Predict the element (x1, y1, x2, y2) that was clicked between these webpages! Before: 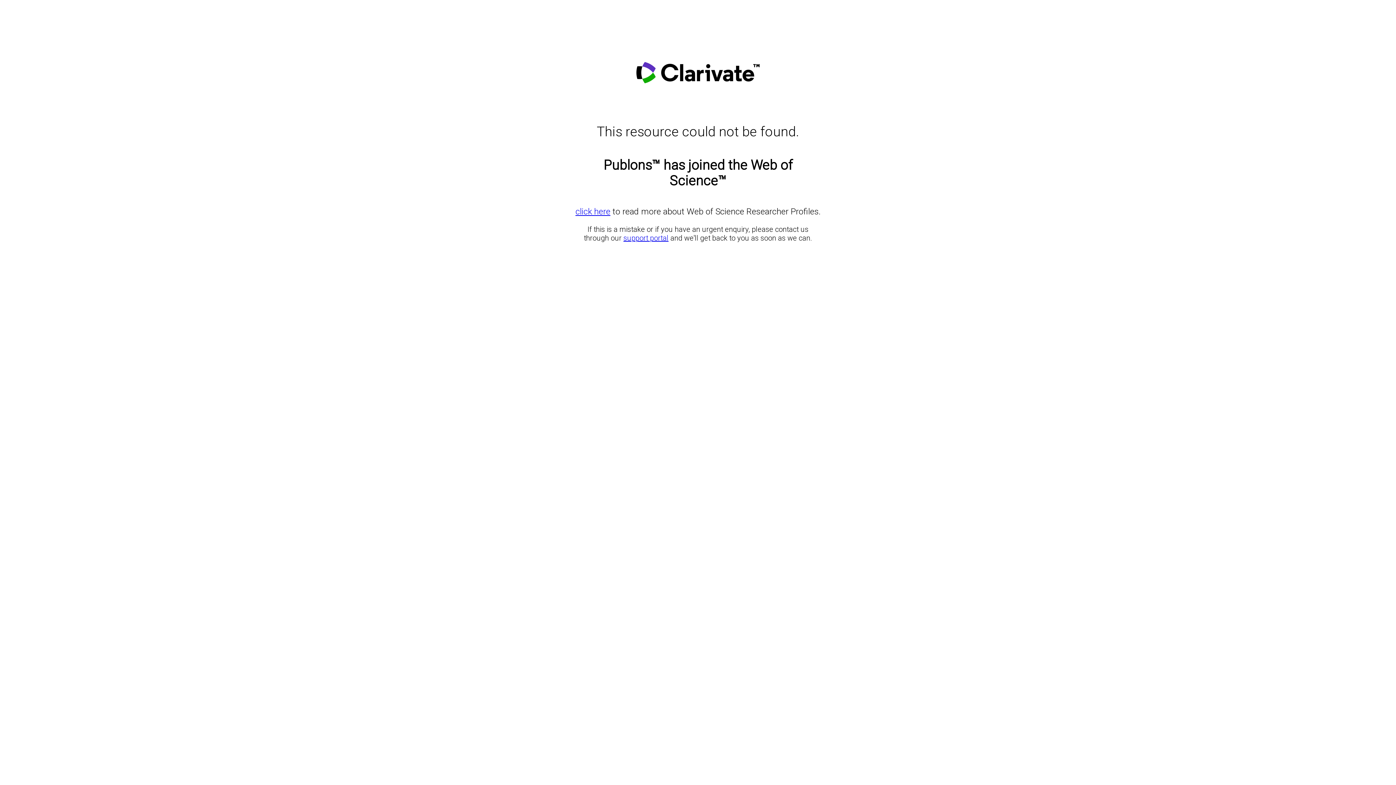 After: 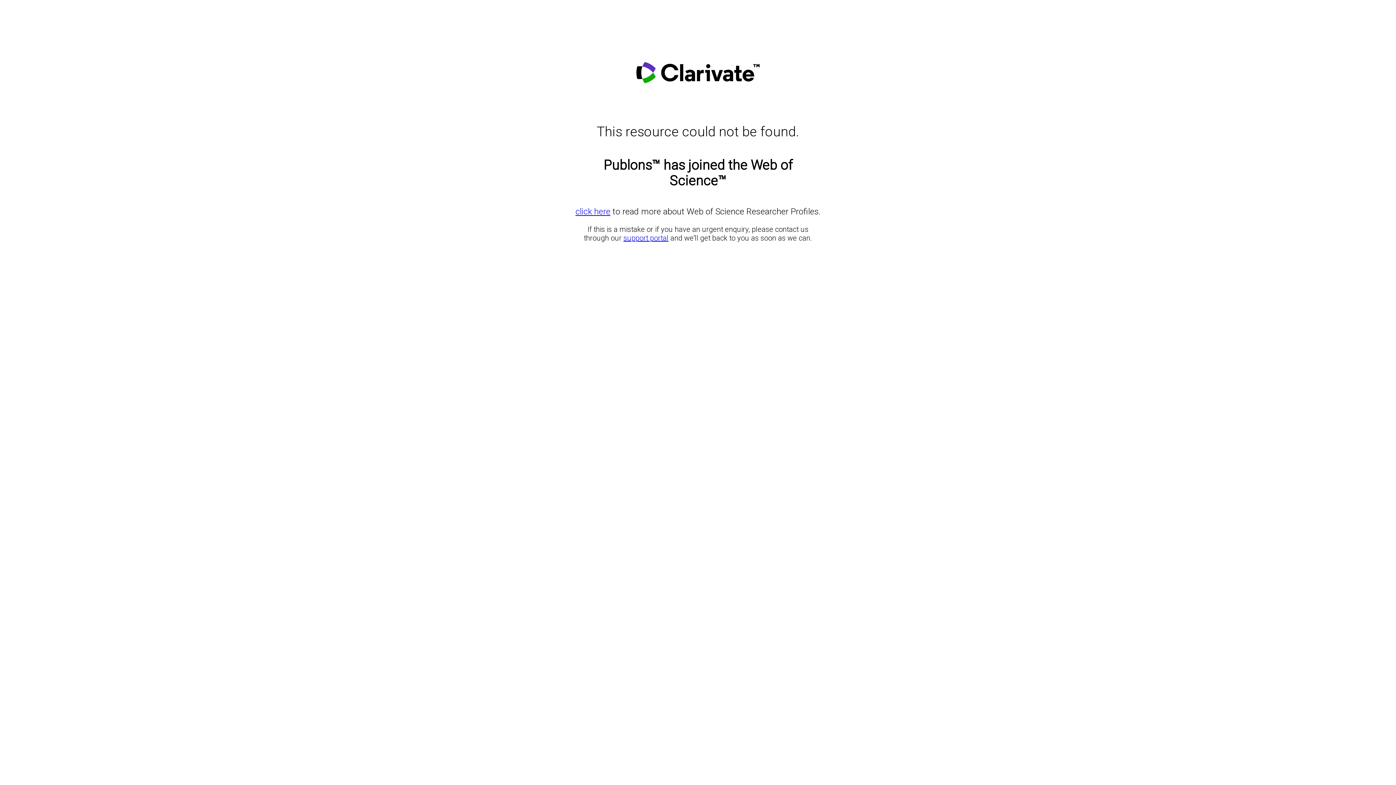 Action: label: click here bbox: (575, 206, 610, 216)